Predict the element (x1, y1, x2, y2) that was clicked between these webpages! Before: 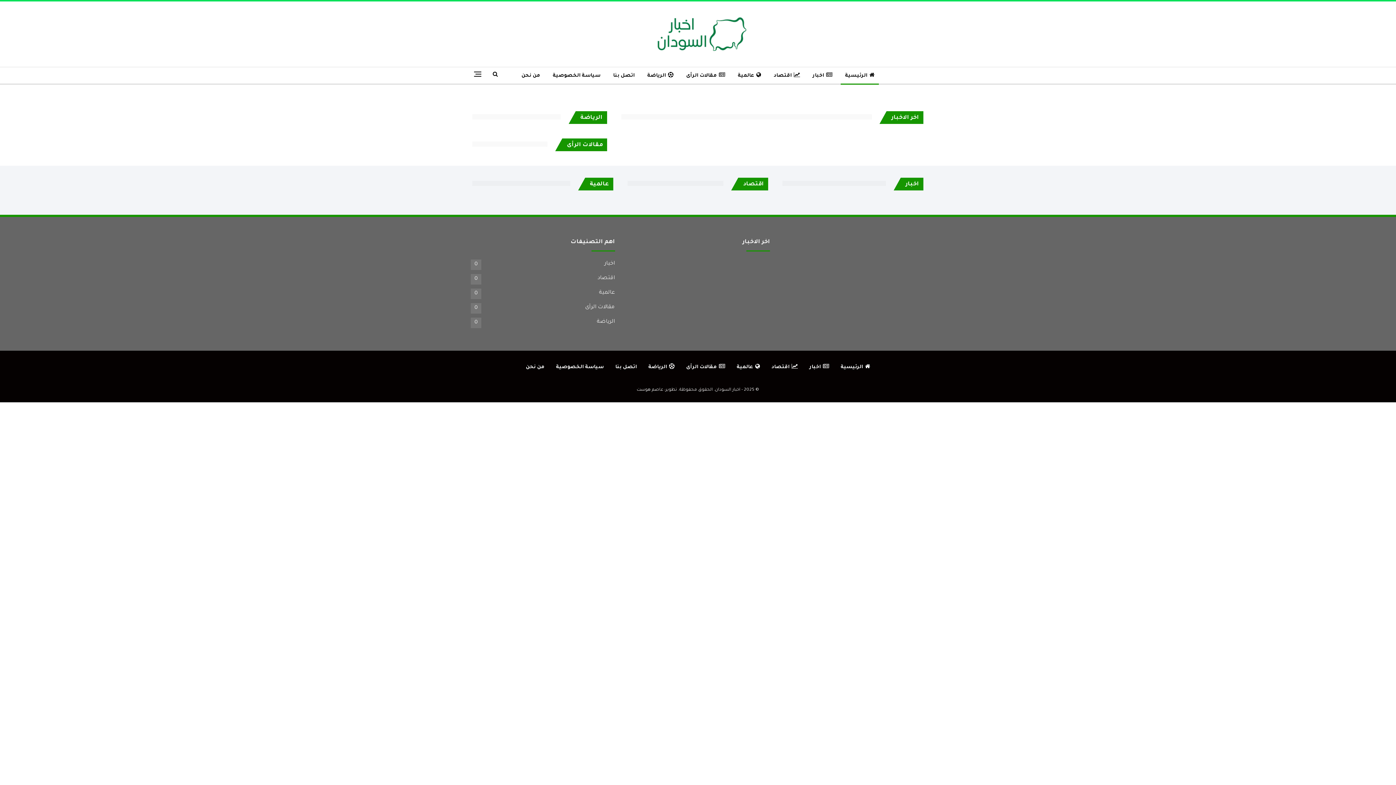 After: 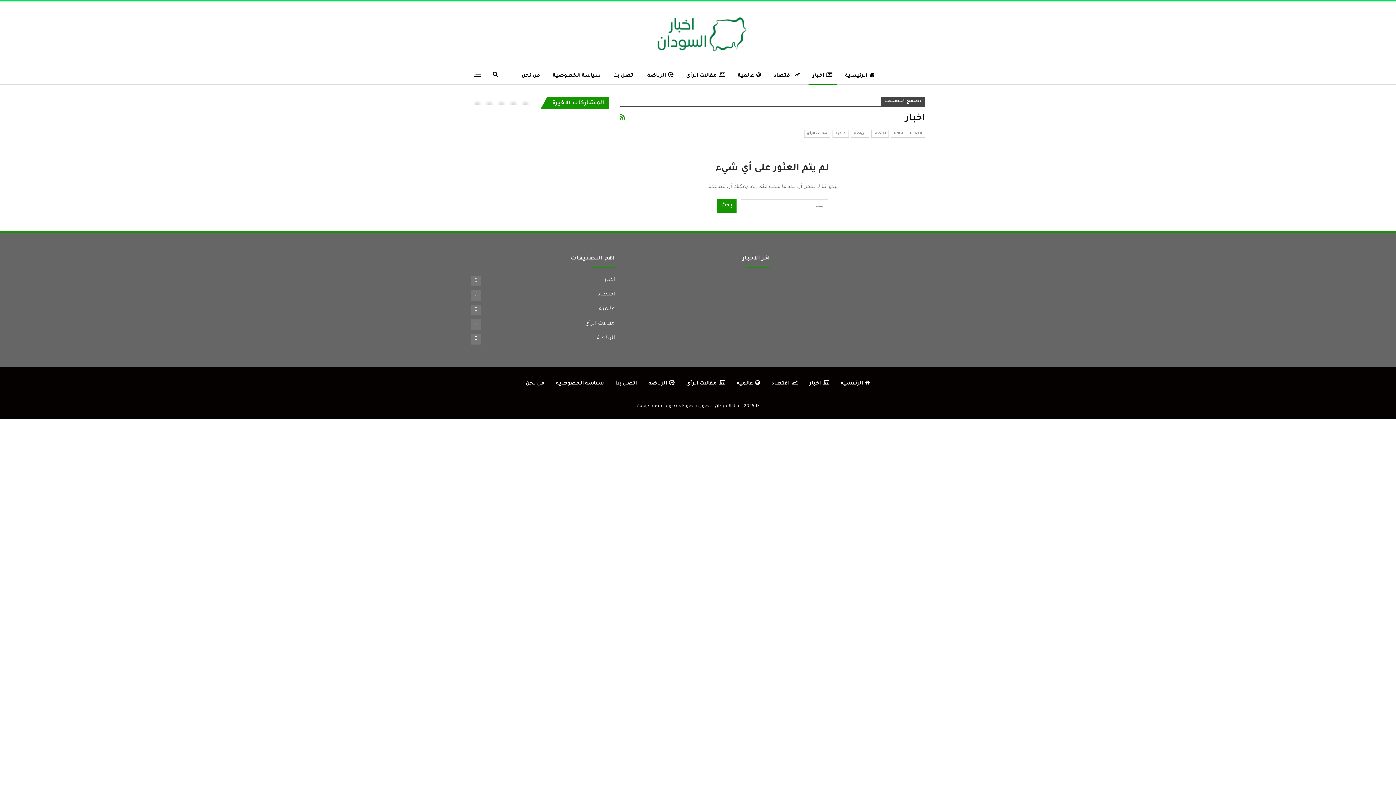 Action: bbox: (808, 67, 836, 84) label: اخبار